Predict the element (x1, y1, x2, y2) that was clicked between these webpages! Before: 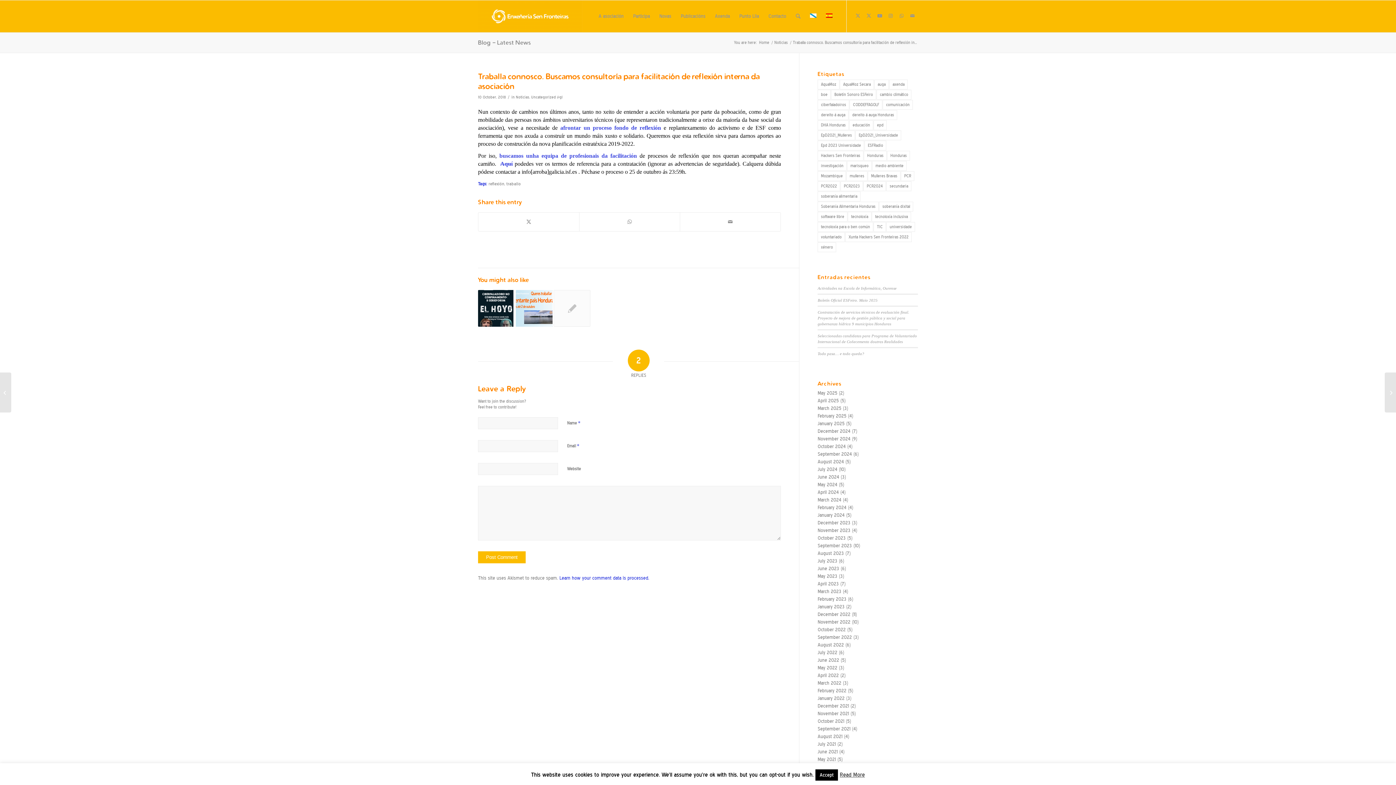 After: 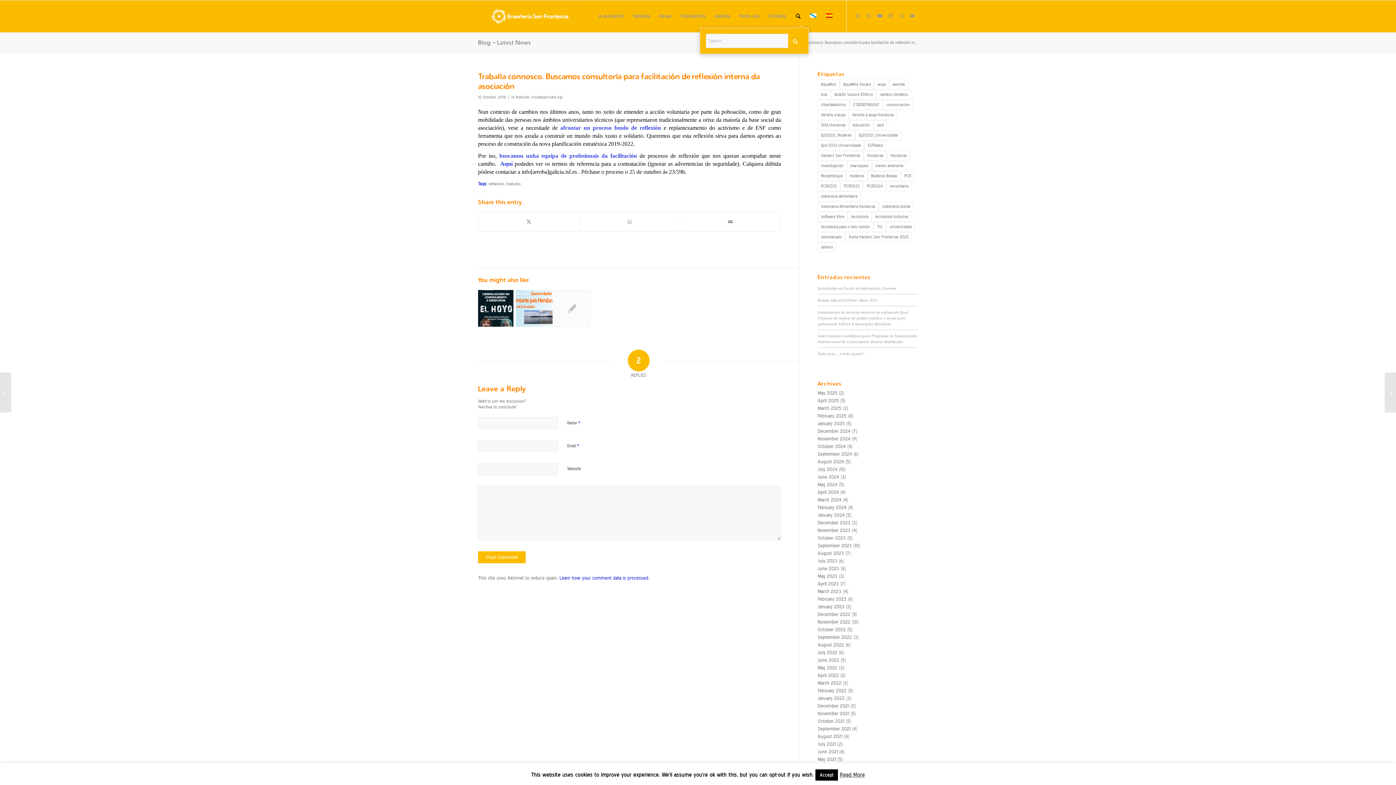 Action: label: Search bbox: (791, 0, 805, 32)